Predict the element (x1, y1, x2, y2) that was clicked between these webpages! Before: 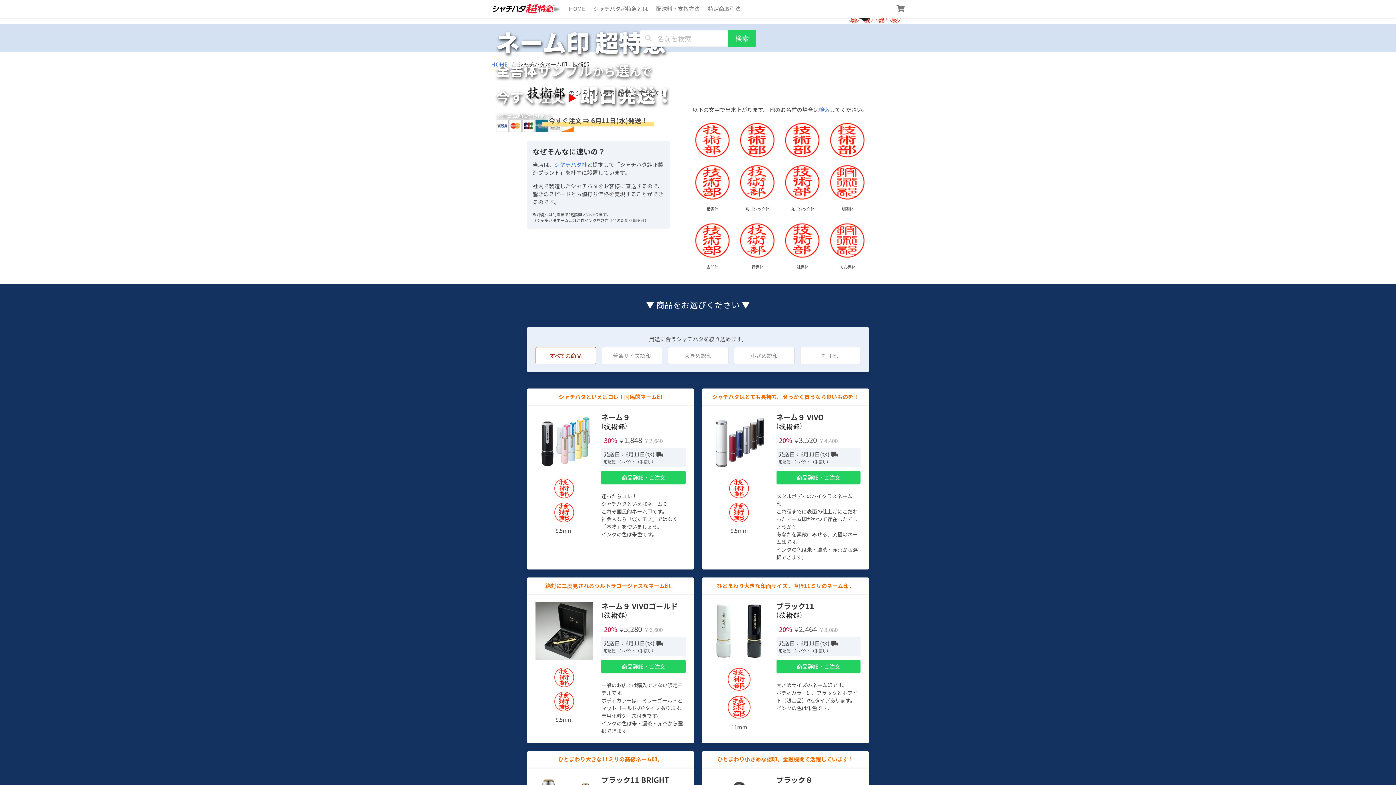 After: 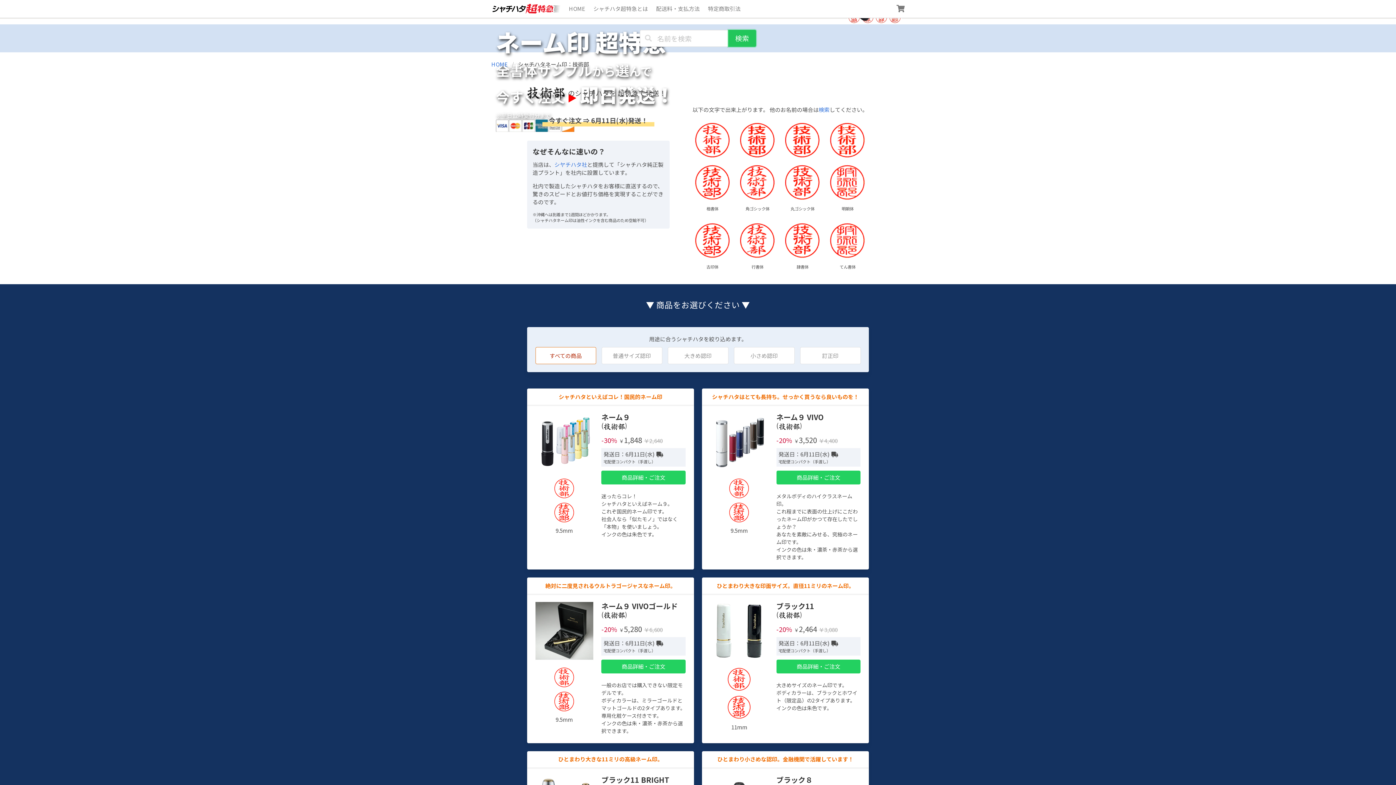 Action: label: 検索 bbox: (728, 29, 756, 46)